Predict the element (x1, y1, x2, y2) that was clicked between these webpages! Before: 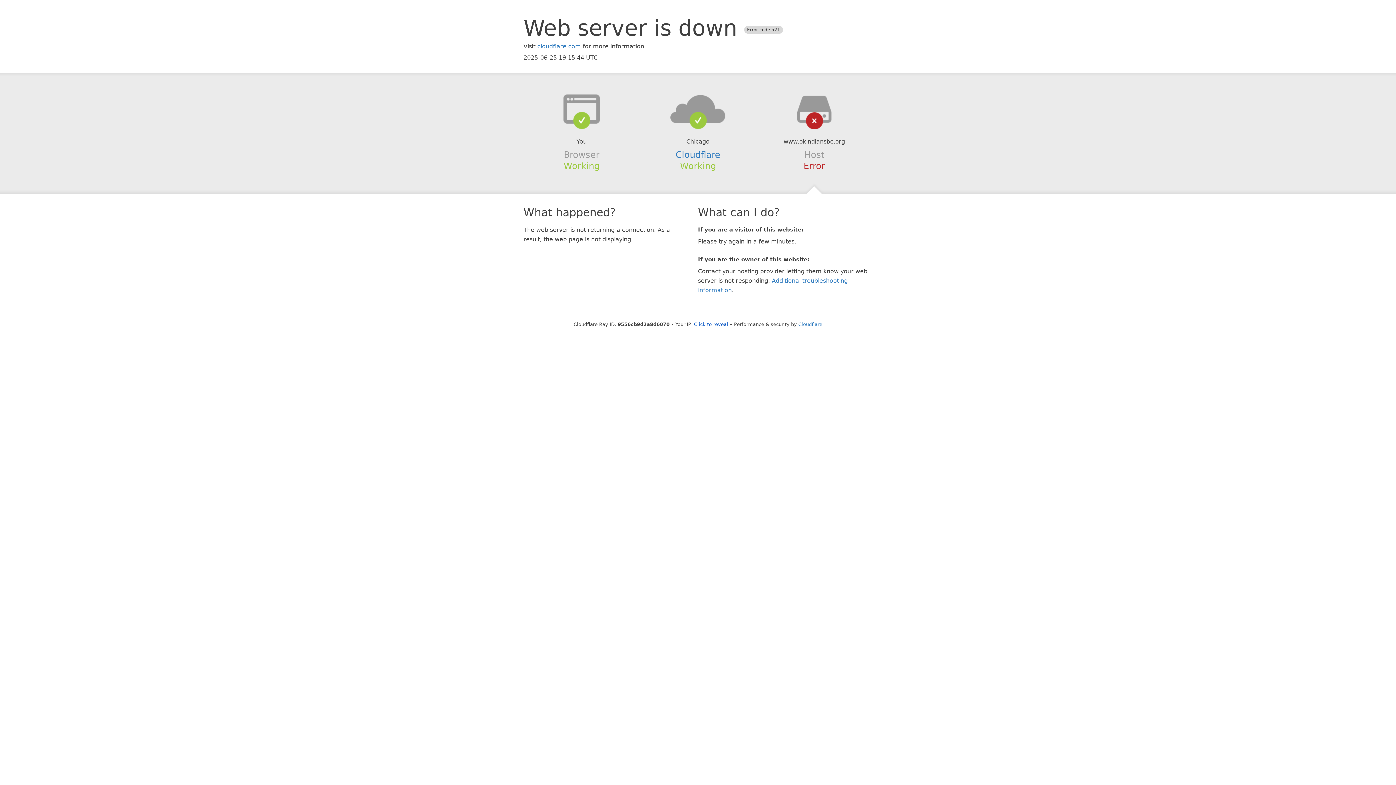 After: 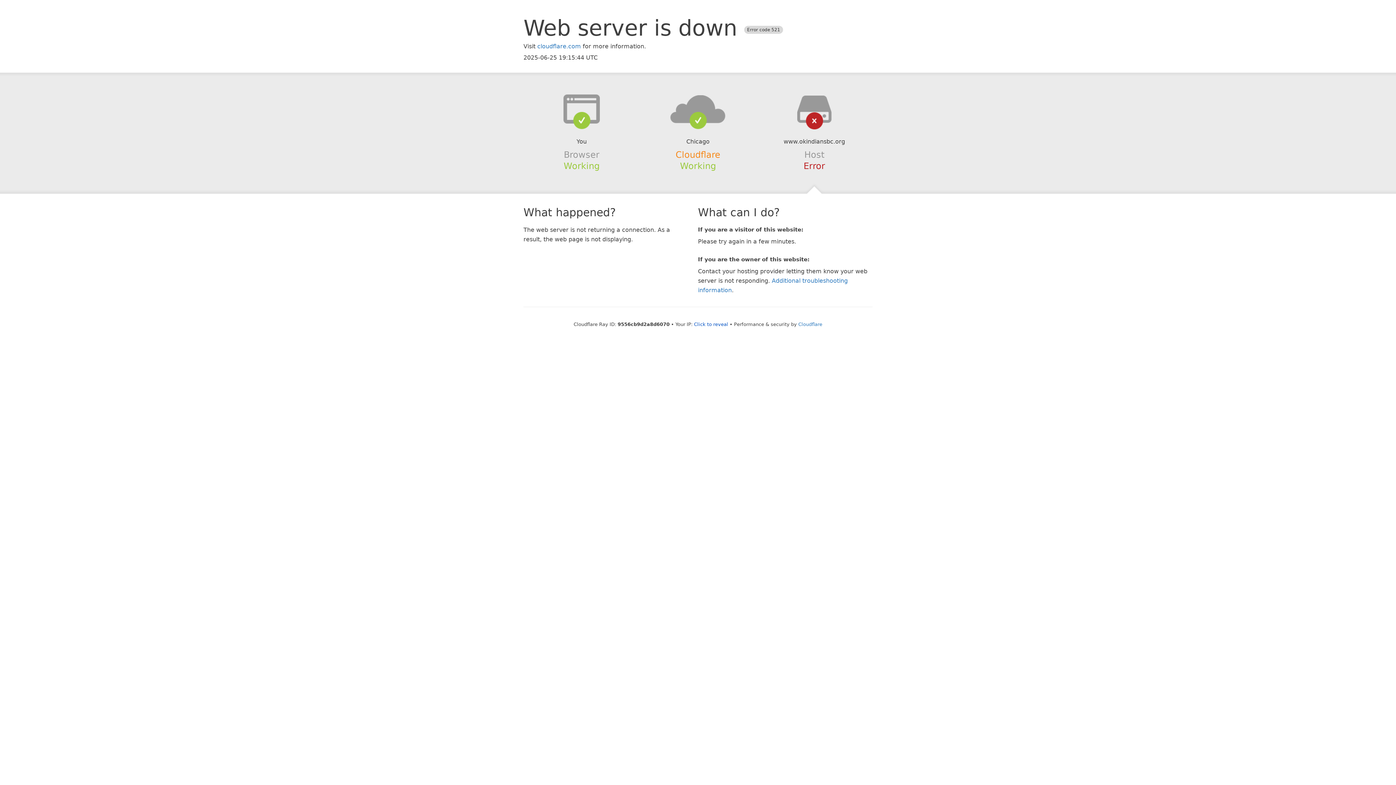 Action: label: Cloudflare bbox: (675, 149, 720, 159)